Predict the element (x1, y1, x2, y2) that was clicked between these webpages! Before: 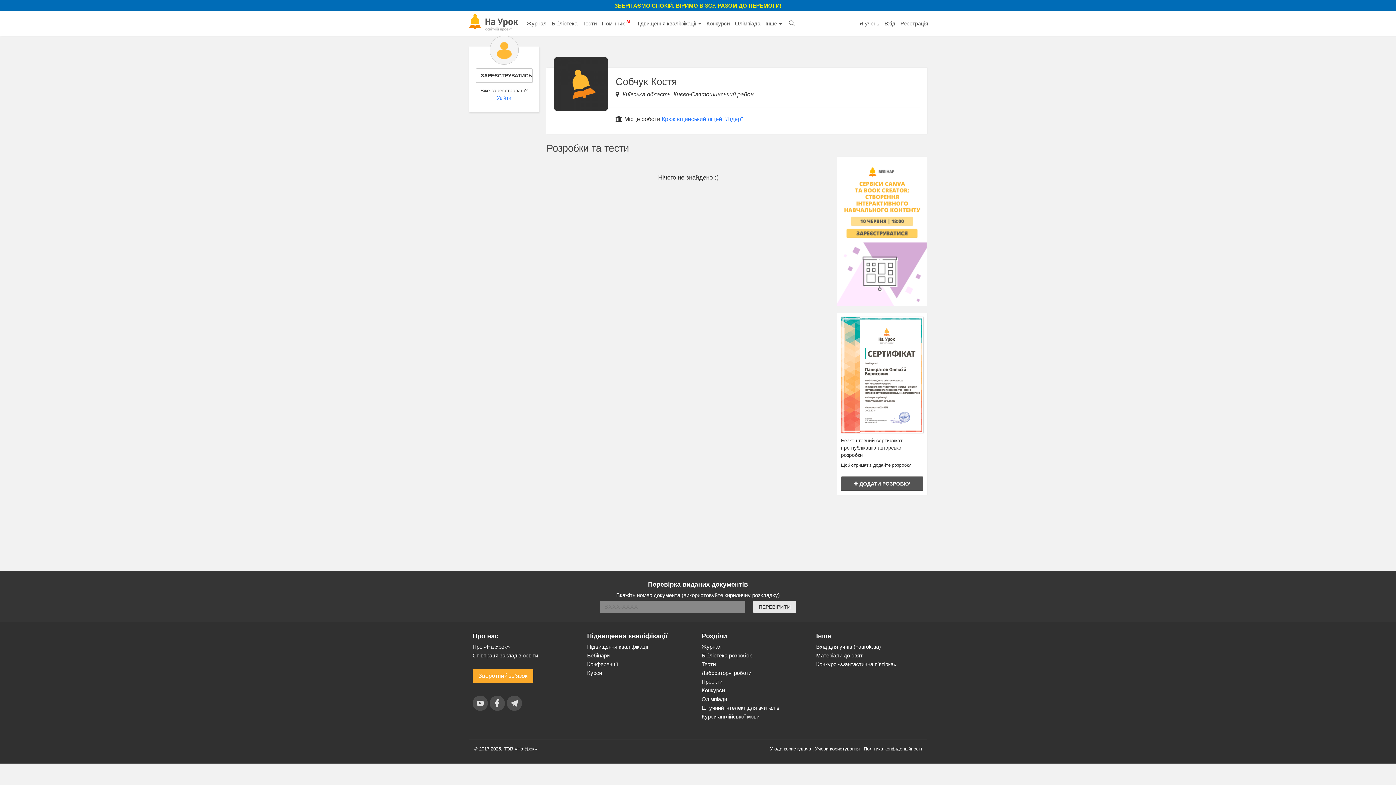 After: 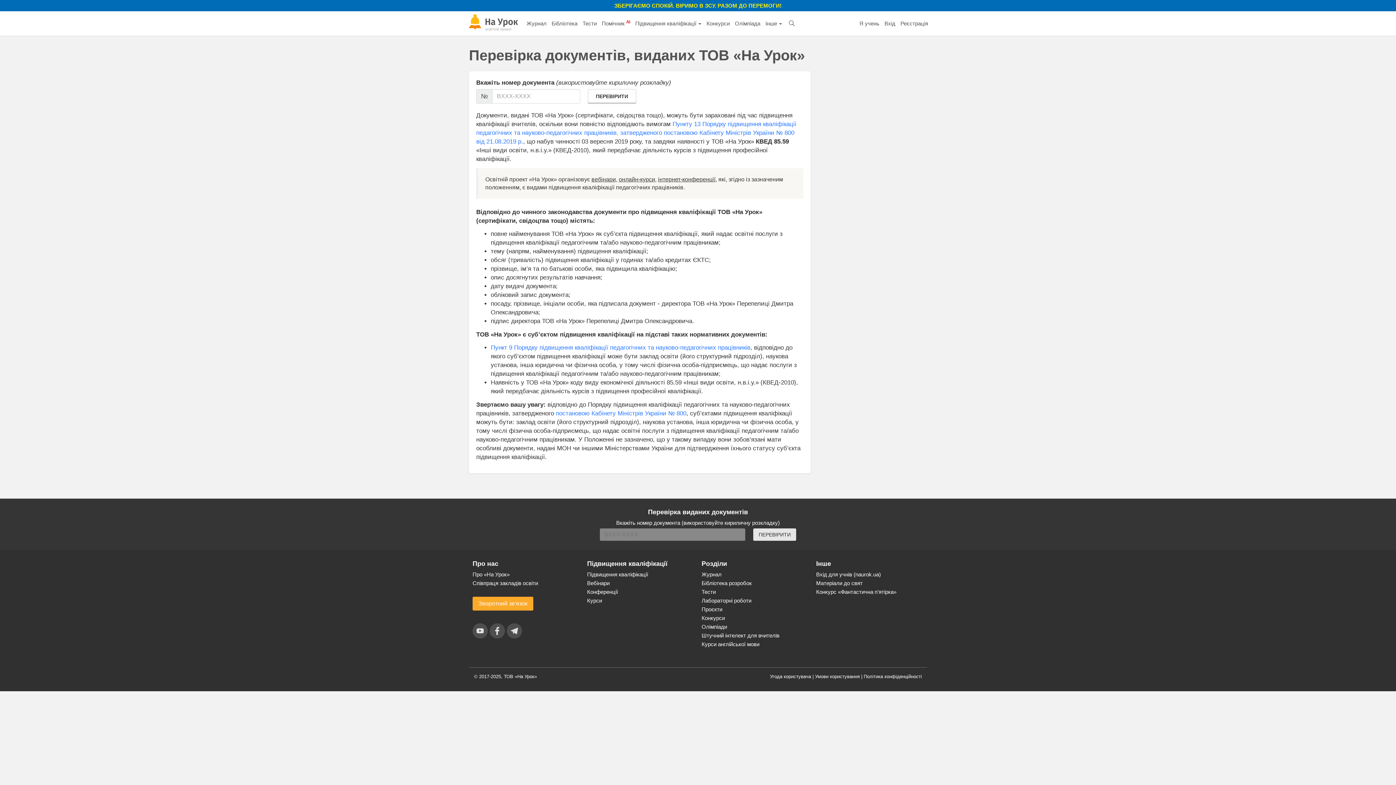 Action: bbox: (753, 601, 796, 613) label: ПЕРЕВІРИТИ